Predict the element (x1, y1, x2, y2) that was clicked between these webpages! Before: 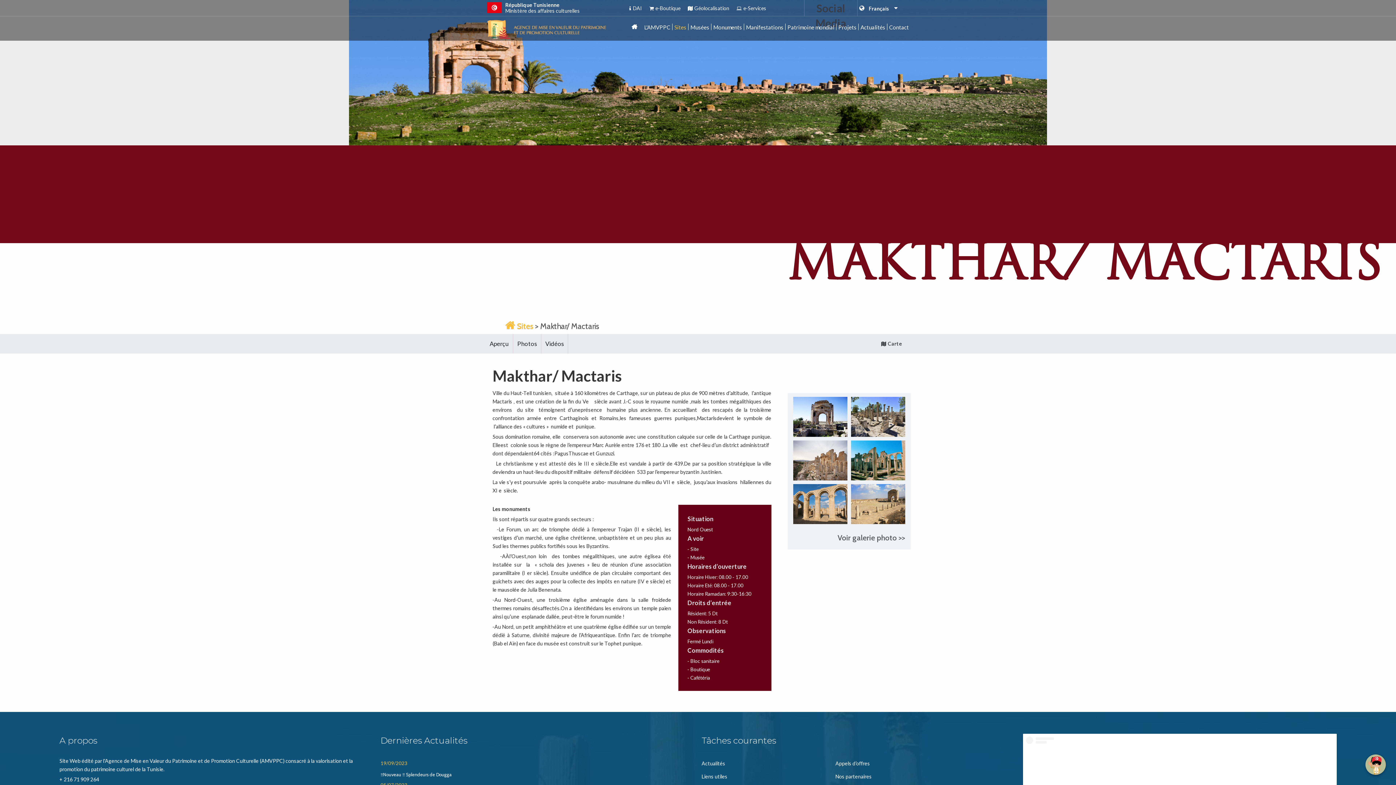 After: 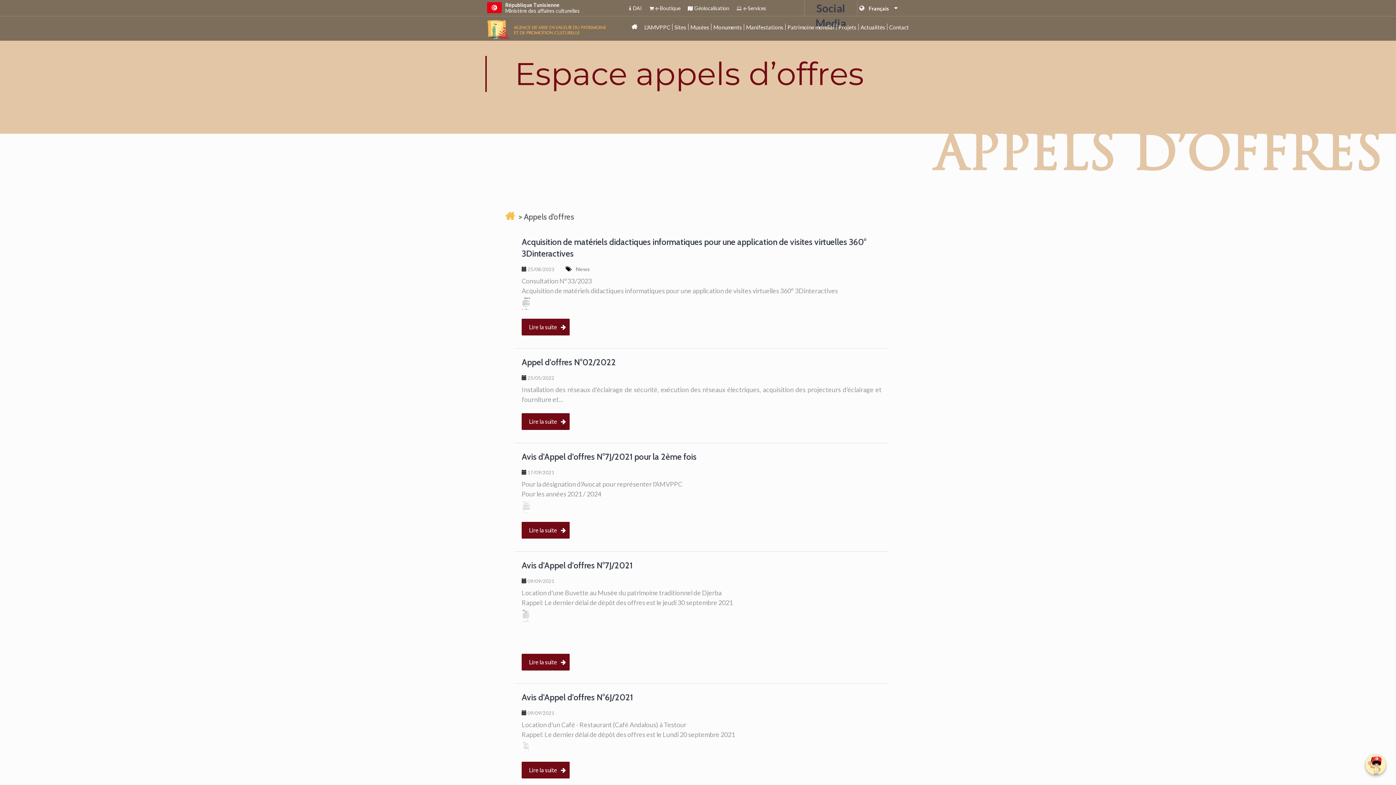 Action: label: Appels d’offres bbox: (835, 760, 870, 766)